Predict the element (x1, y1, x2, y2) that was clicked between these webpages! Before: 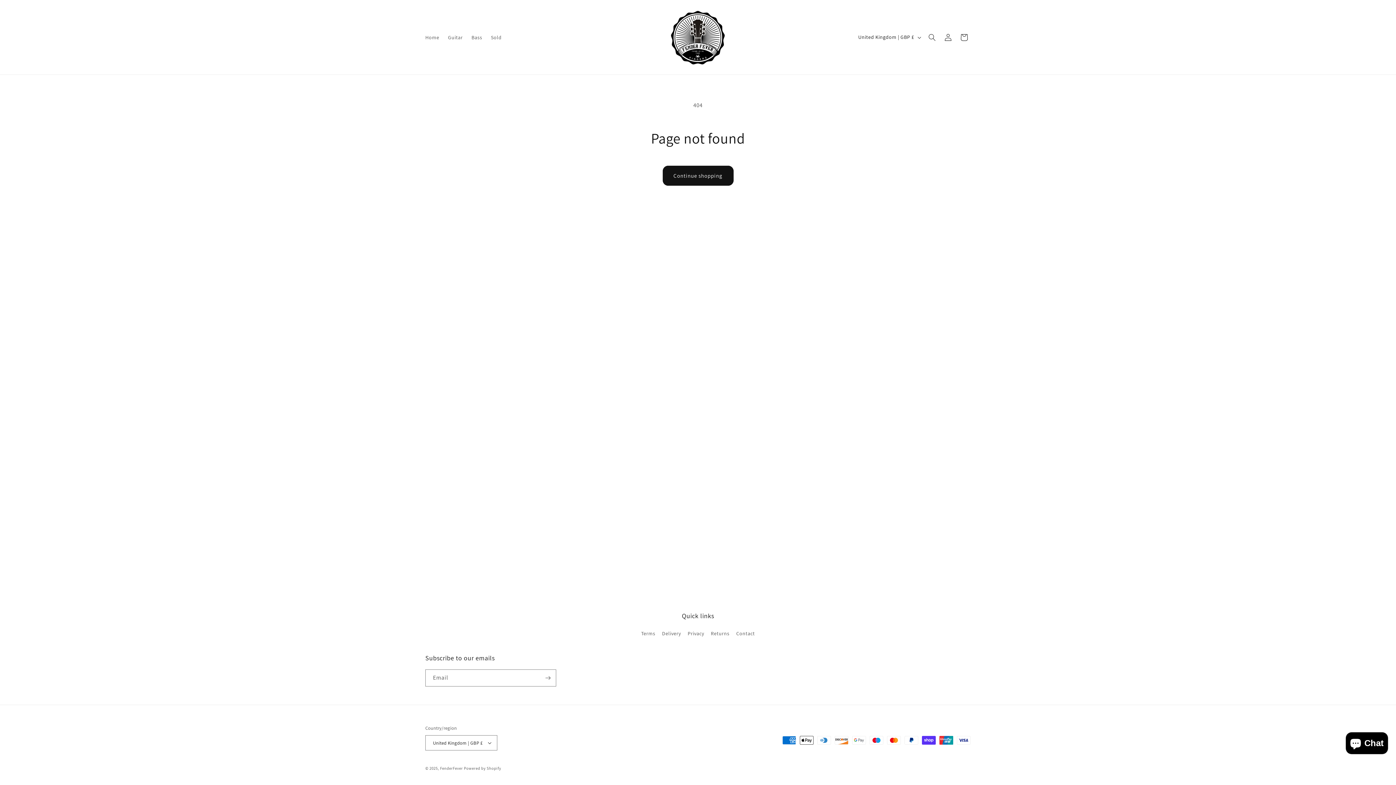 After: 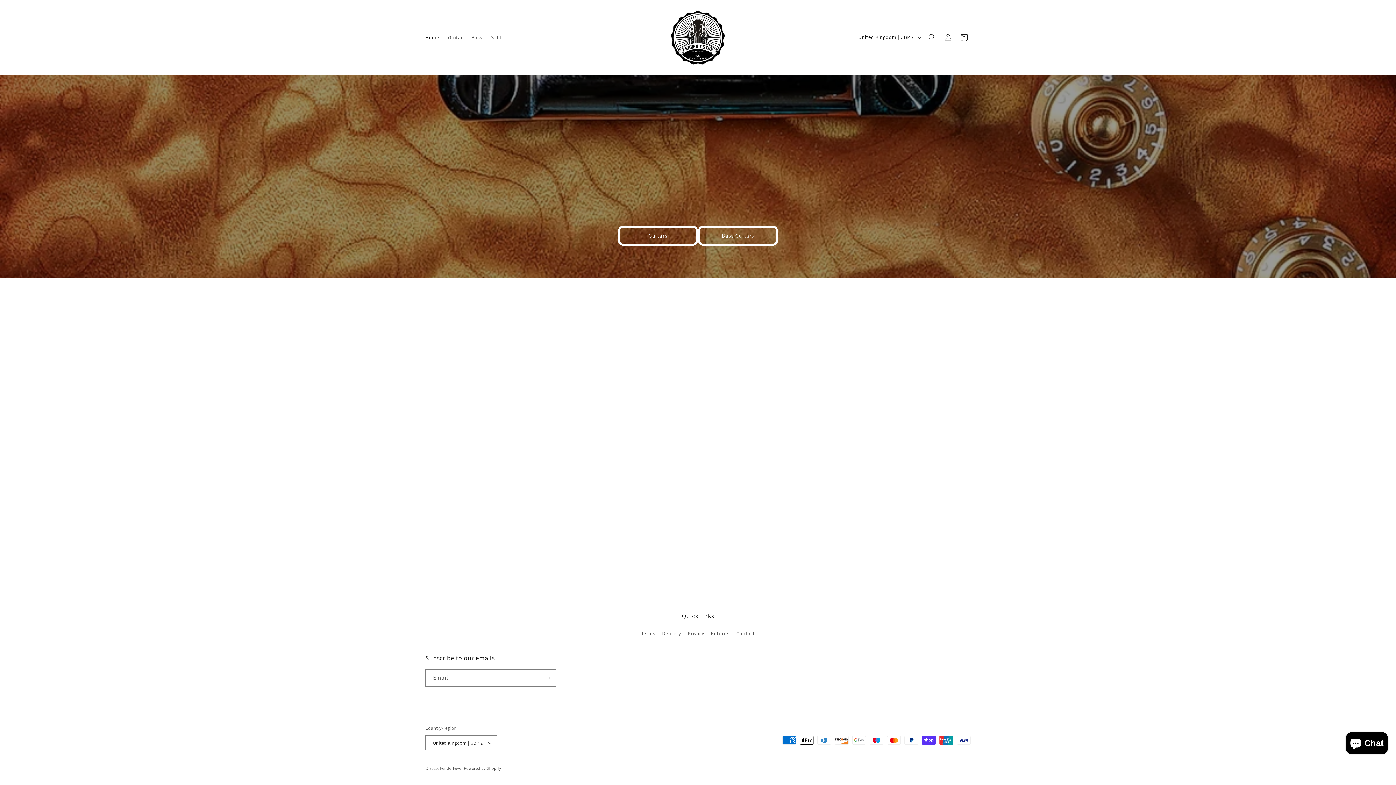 Action: bbox: (668, 7, 728, 67)